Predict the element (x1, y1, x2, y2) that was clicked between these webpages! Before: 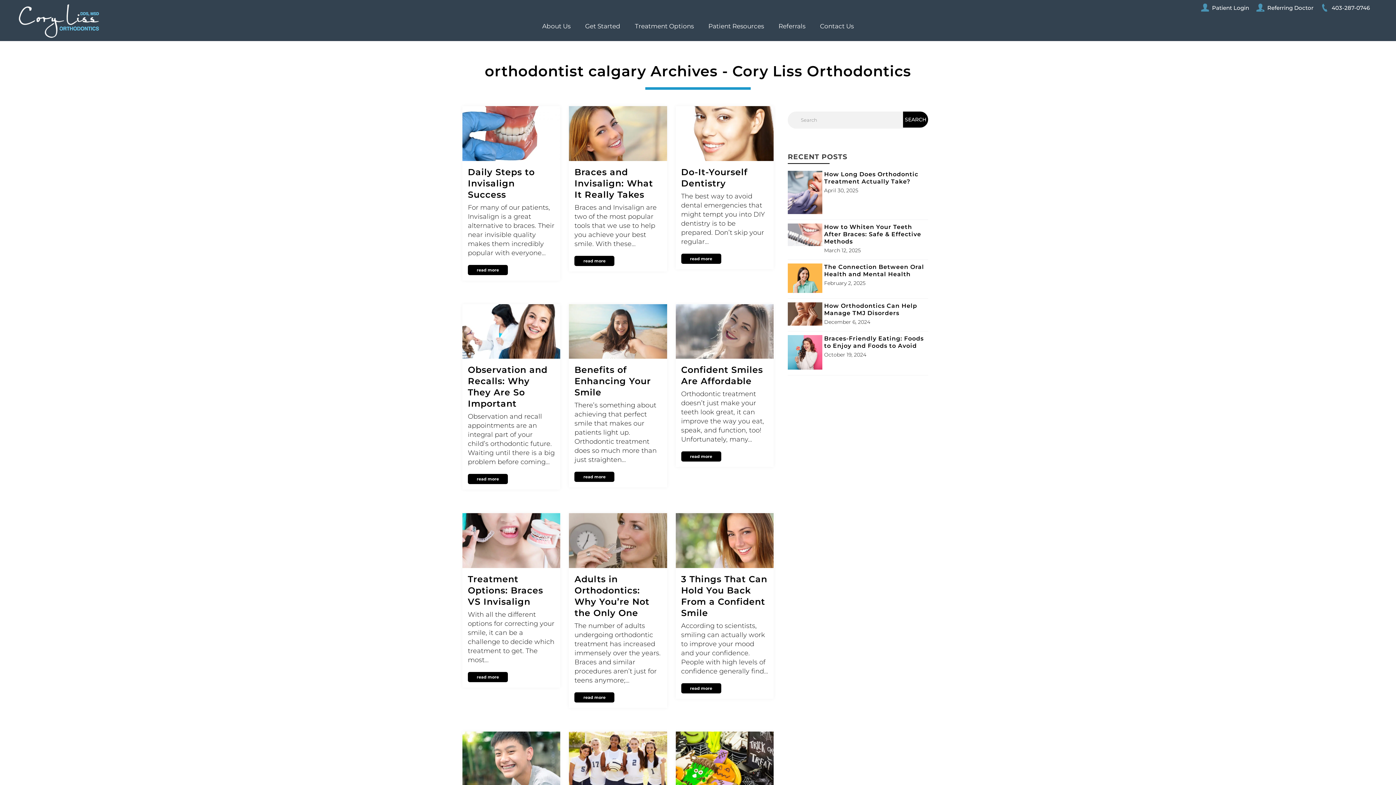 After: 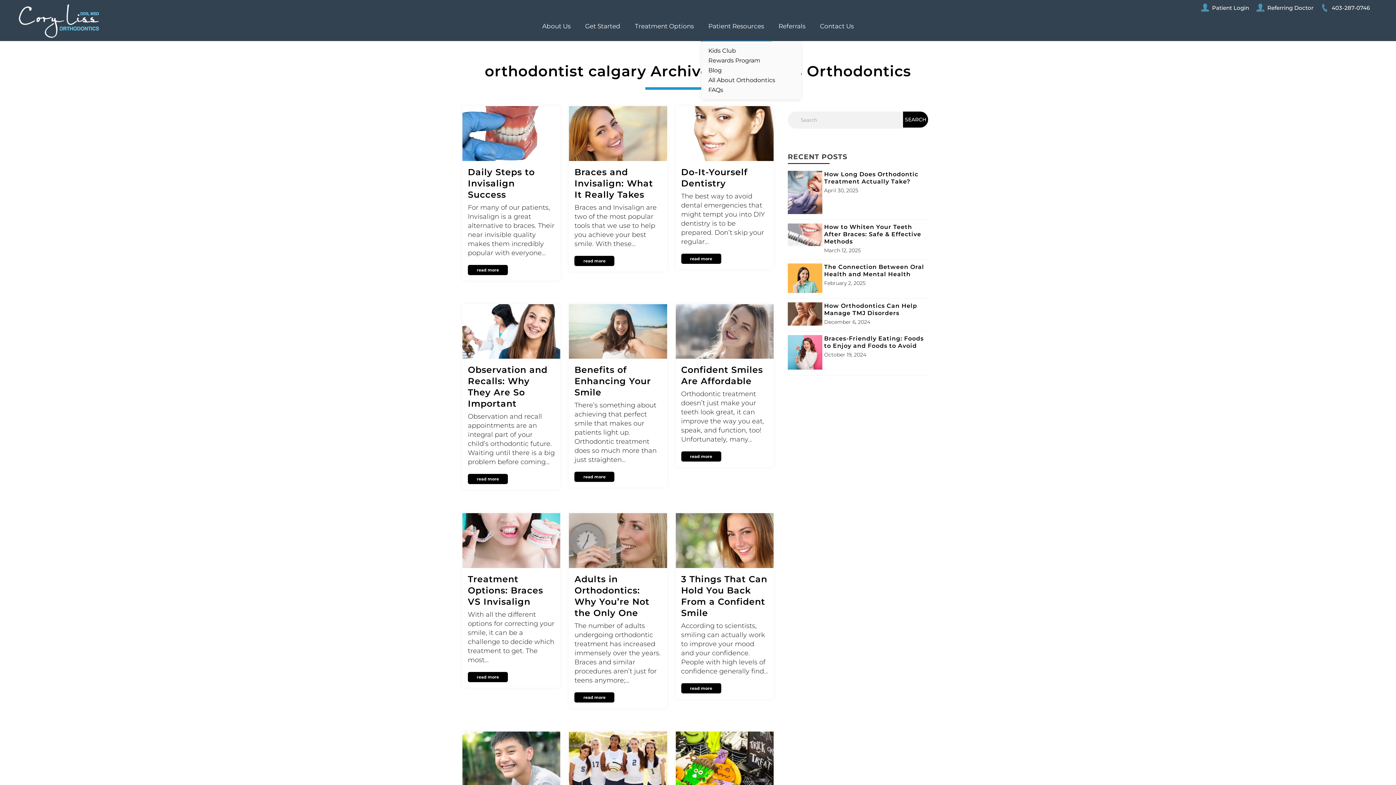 Action: label: Patient Resources bbox: (701, 17, 771, 35)